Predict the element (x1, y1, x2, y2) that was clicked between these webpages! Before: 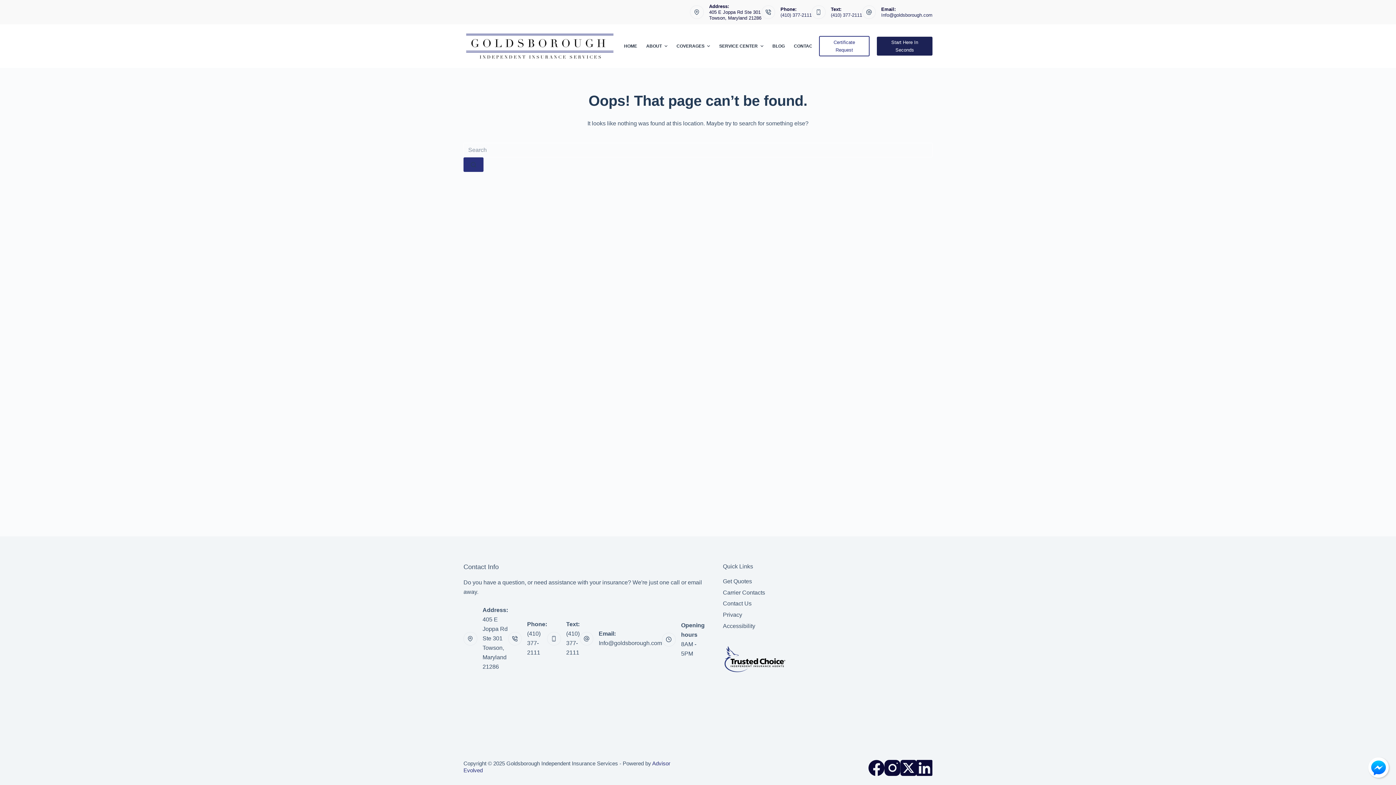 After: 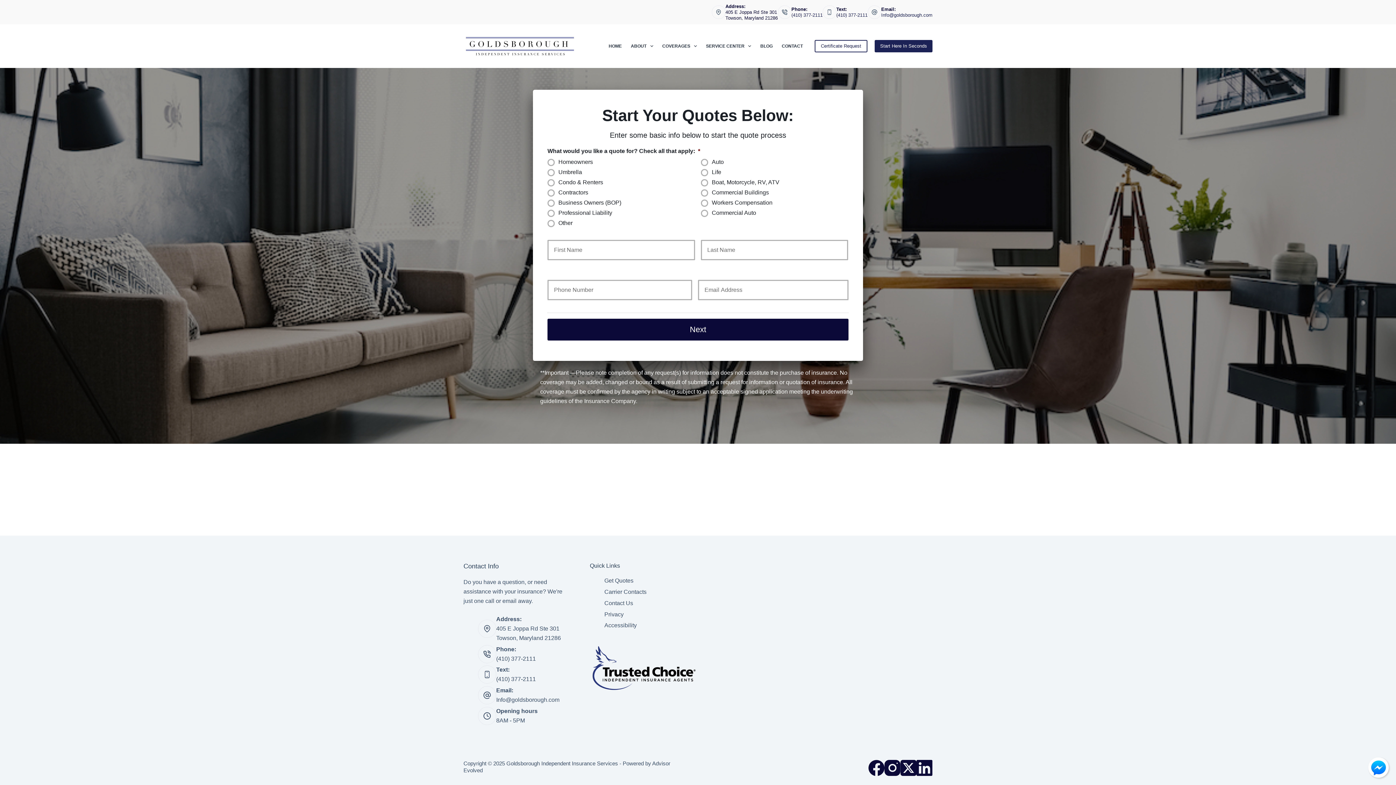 Action: label: Get Quotes bbox: (723, 578, 752, 584)